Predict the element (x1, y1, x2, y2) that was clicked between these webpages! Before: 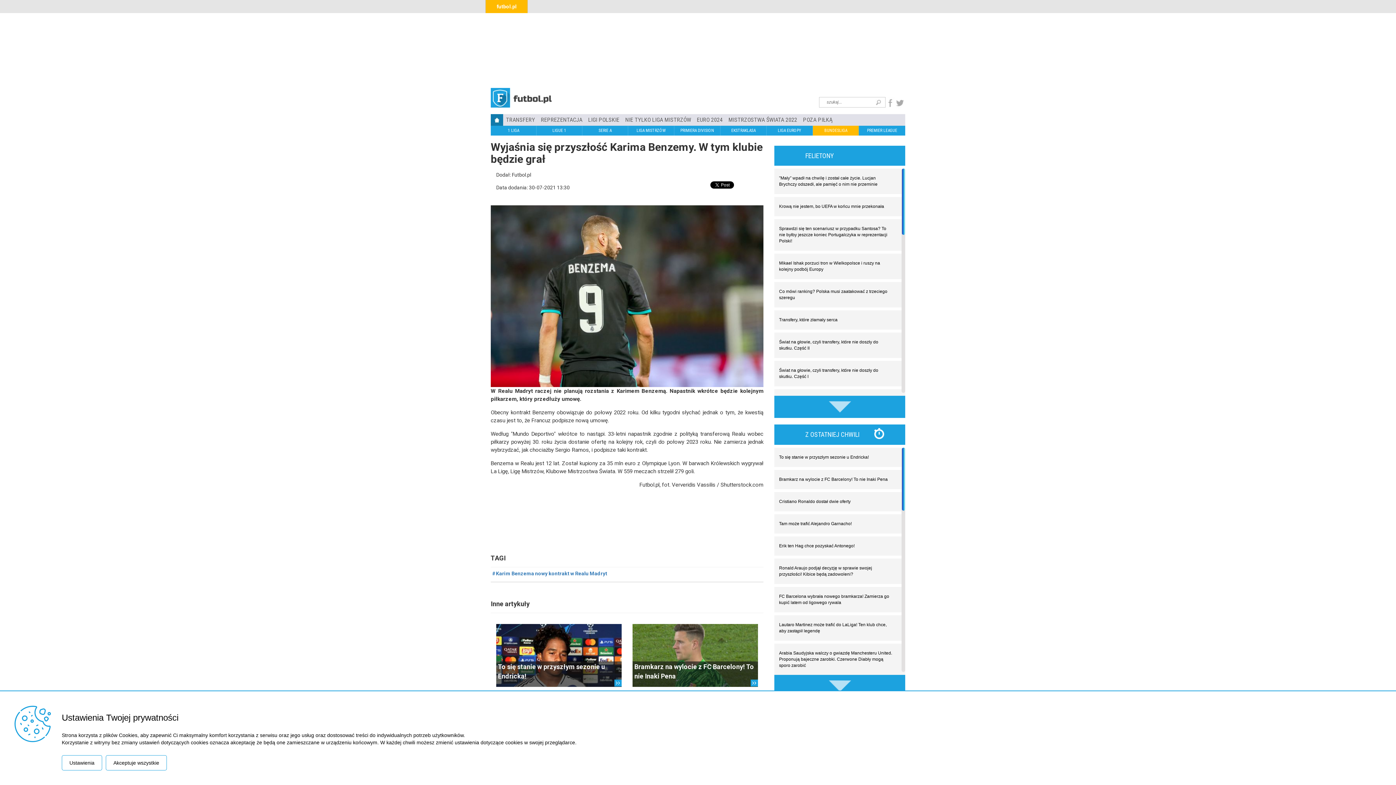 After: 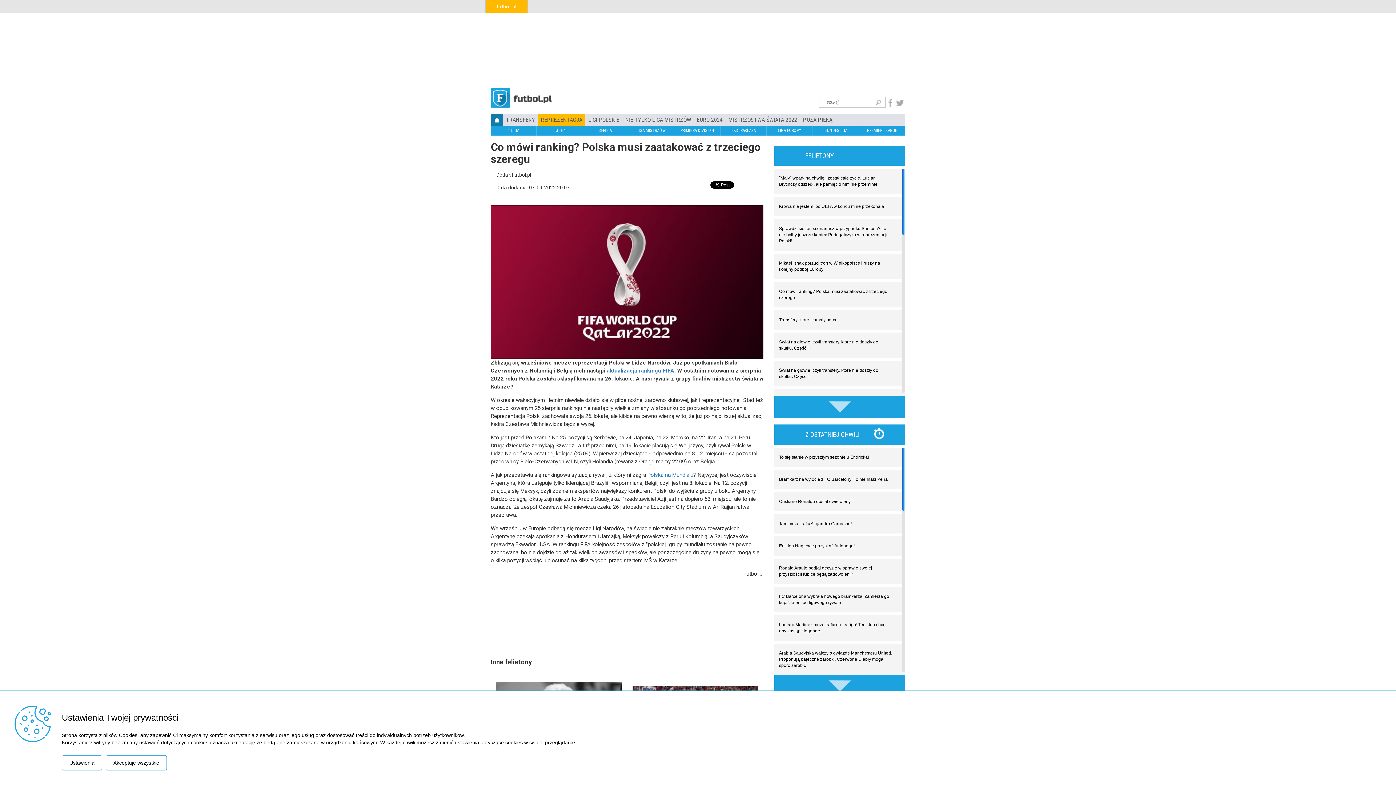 Action: bbox: (779, 288, 892, 301) label: Co mówi ranking? Polska musi zaatakować z trzeciego szeregu